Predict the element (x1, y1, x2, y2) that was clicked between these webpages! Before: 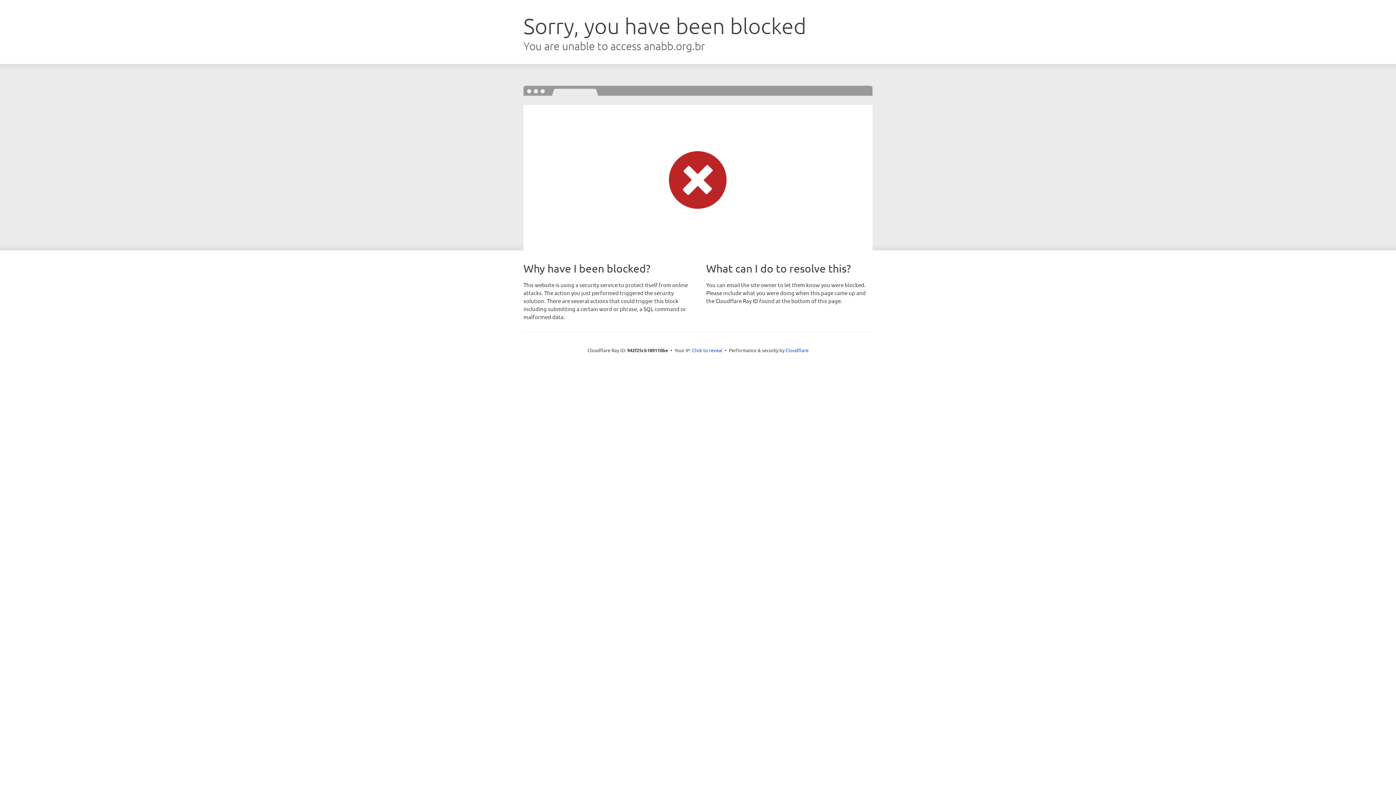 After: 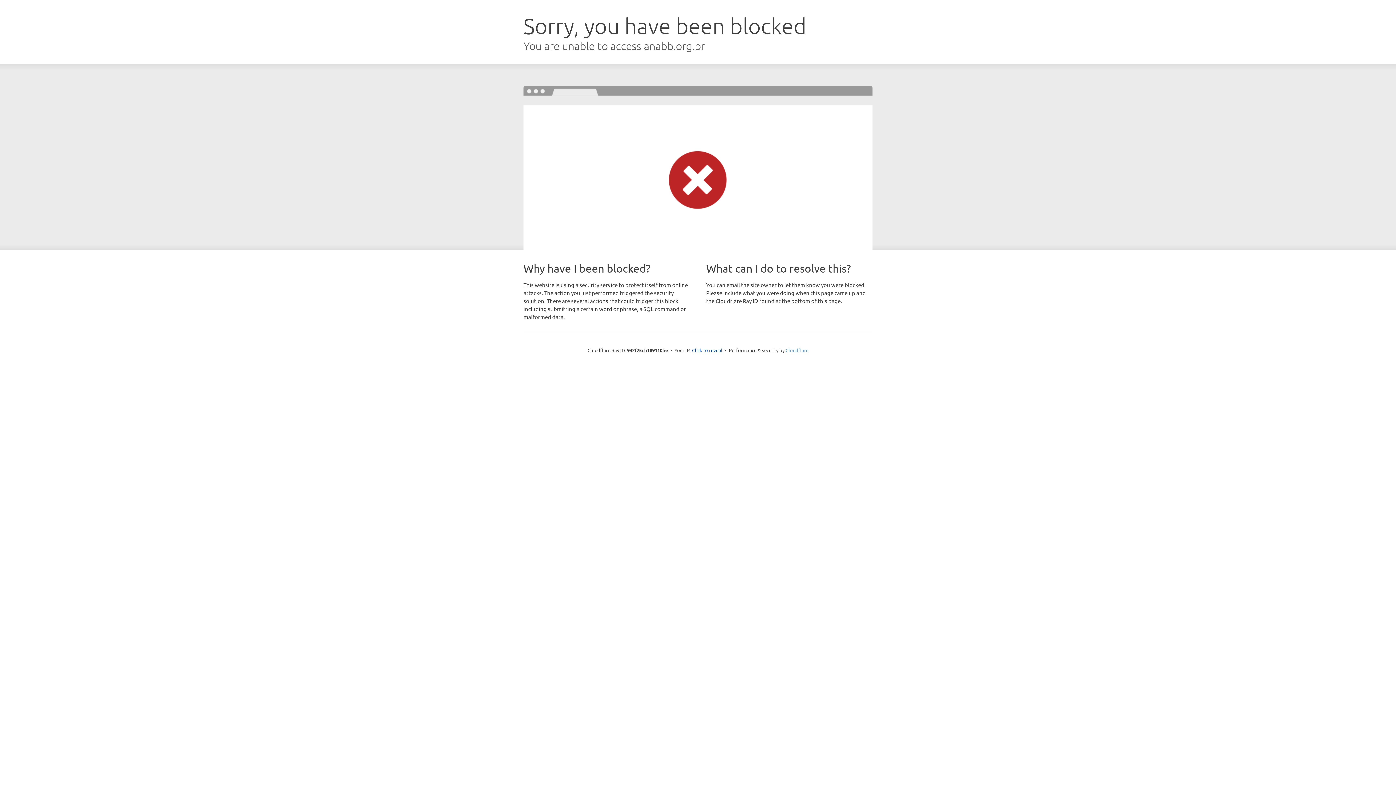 Action: label: Cloudflare bbox: (785, 347, 808, 353)